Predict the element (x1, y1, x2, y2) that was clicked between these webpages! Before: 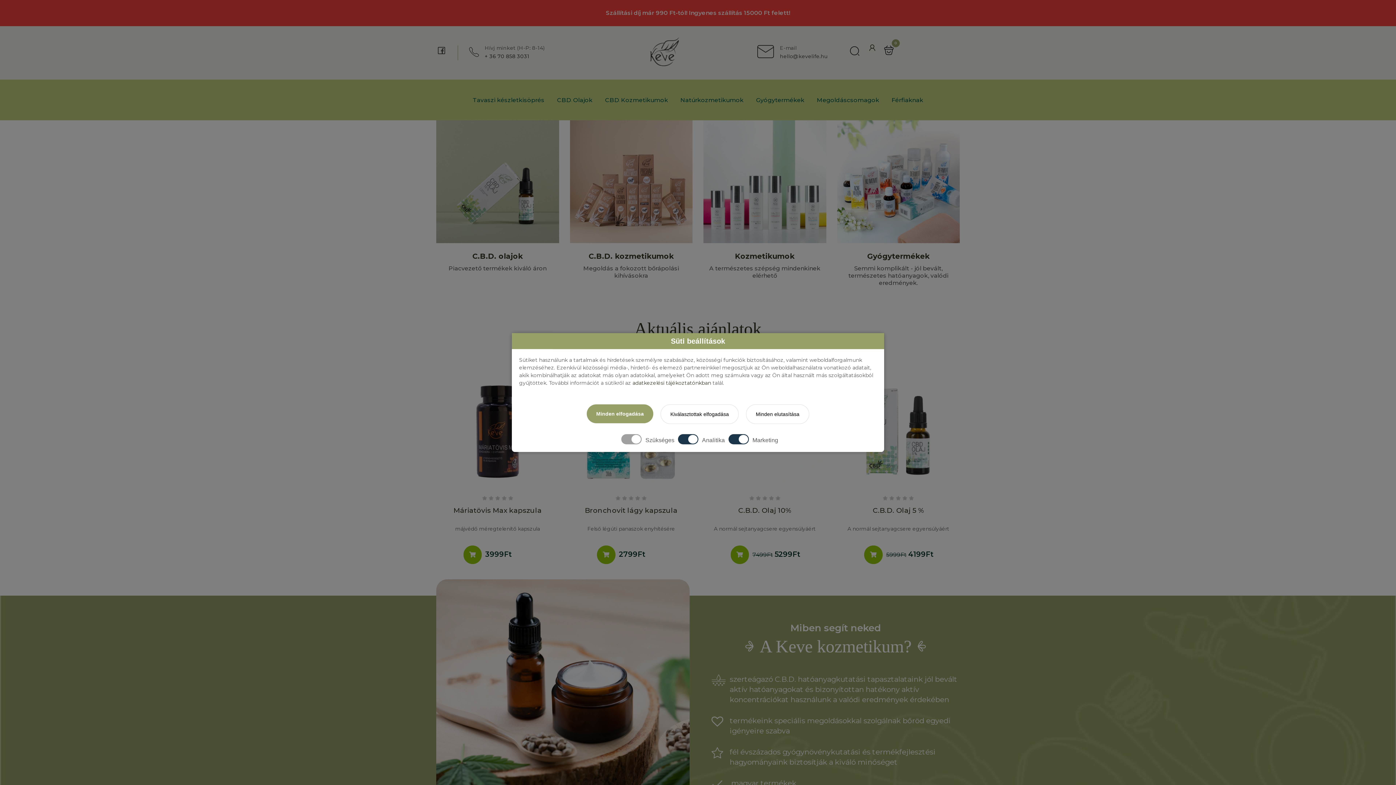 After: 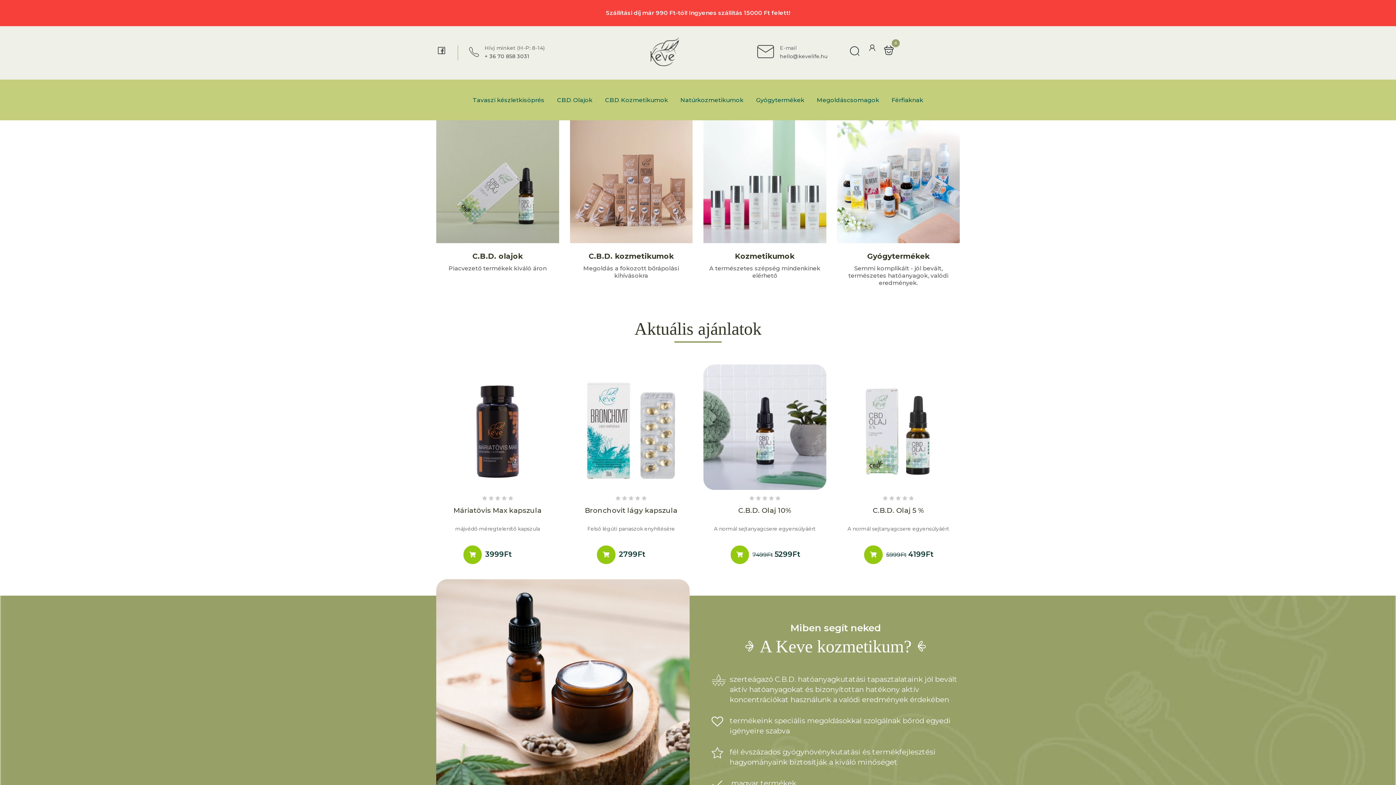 Action: bbox: (746, 404, 809, 424) label: Minden elutasítása